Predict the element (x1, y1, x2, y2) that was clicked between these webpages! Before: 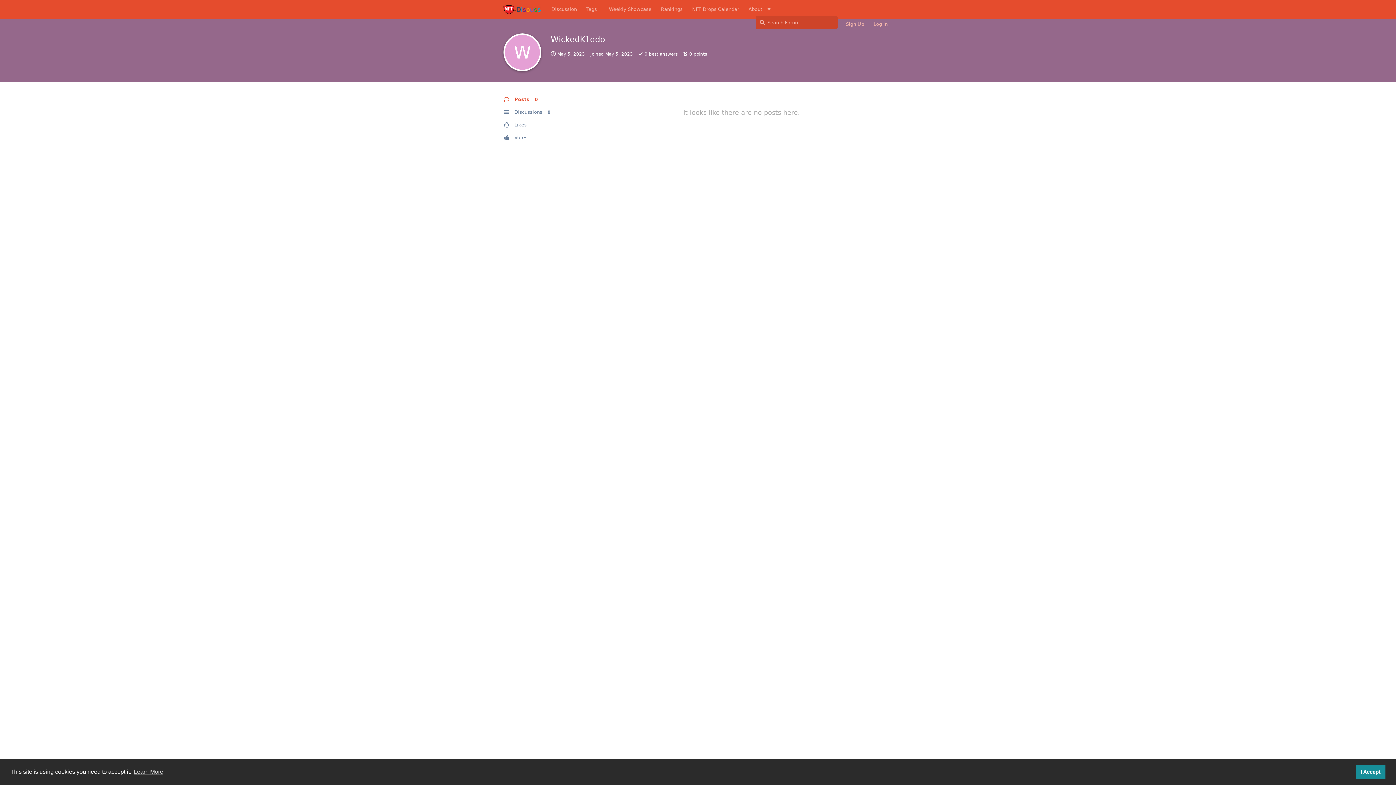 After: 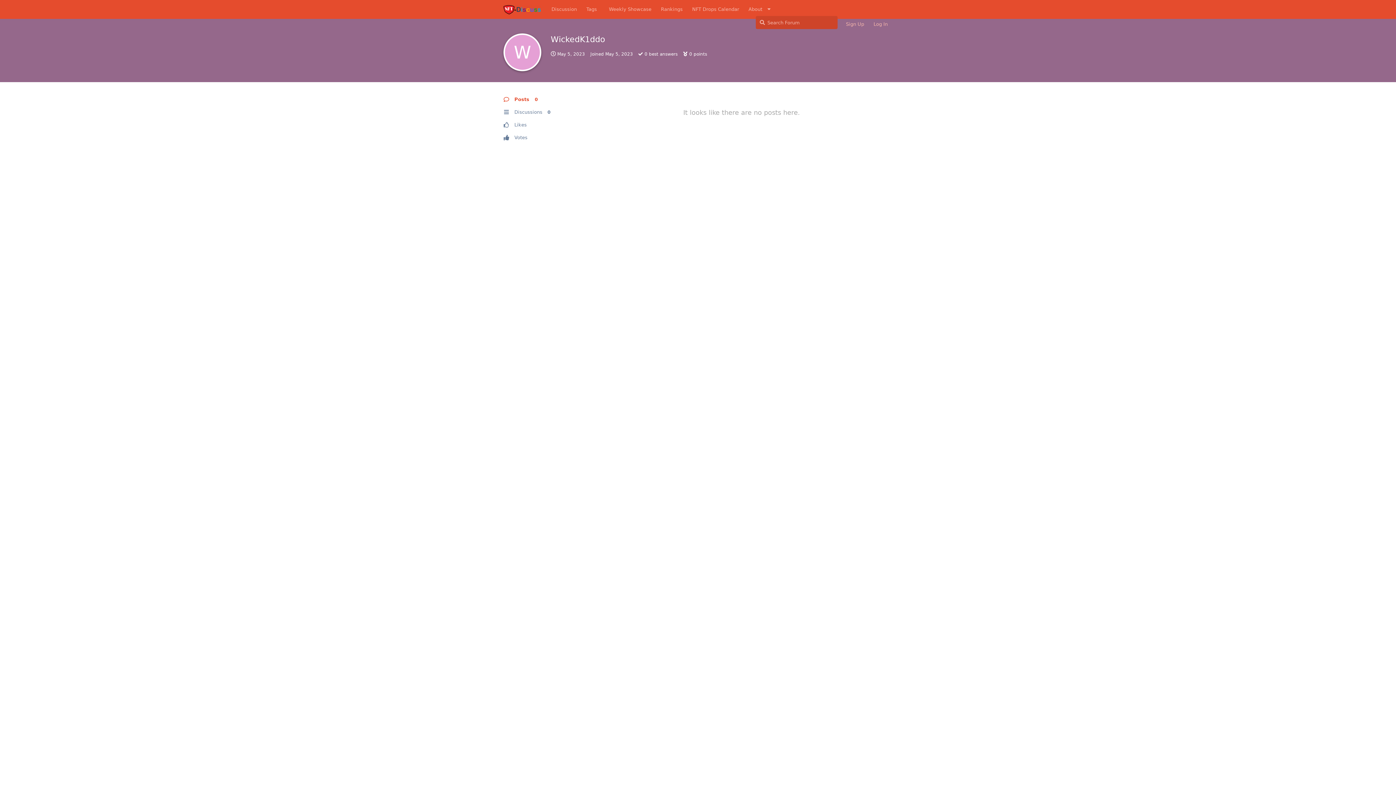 Action: label: dismiss cookie message bbox: (1356, 765, 1385, 779)